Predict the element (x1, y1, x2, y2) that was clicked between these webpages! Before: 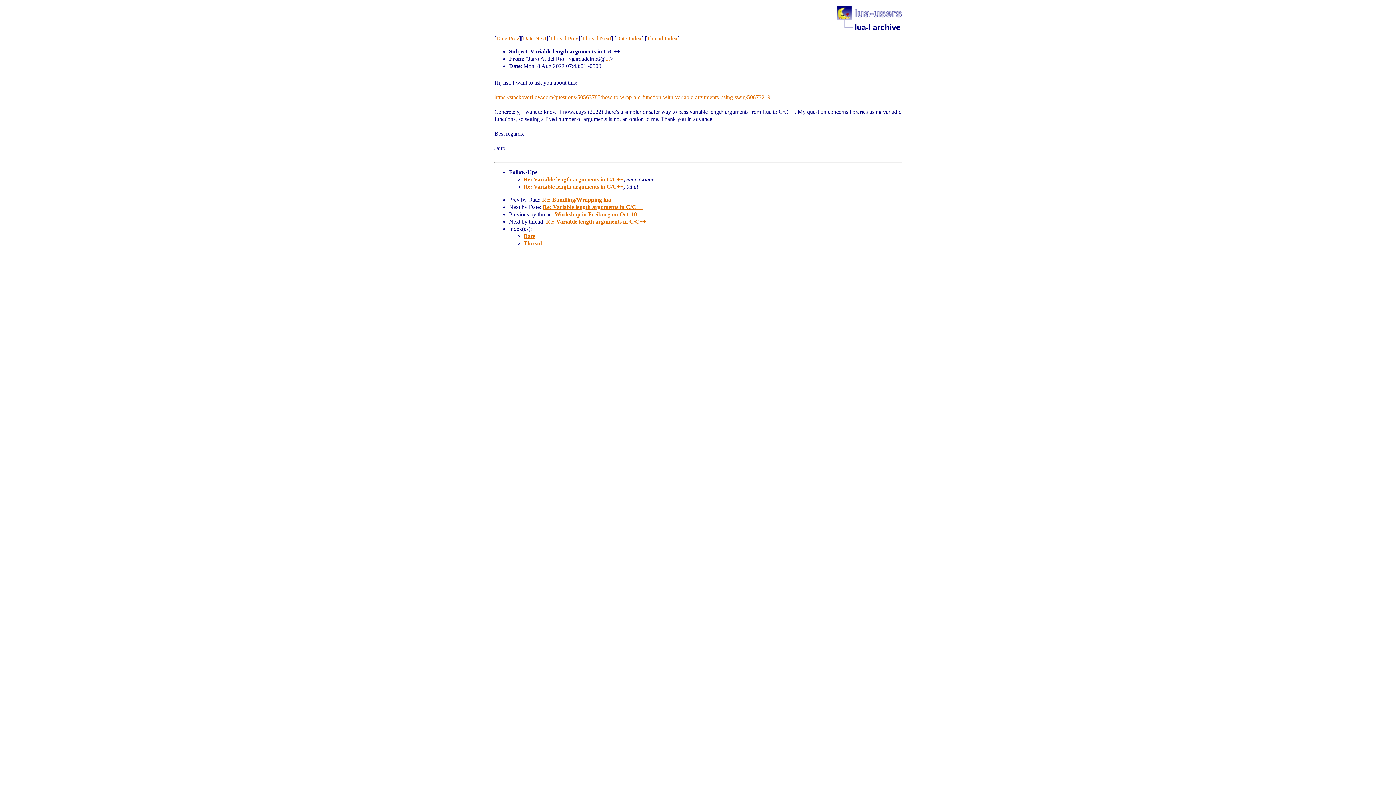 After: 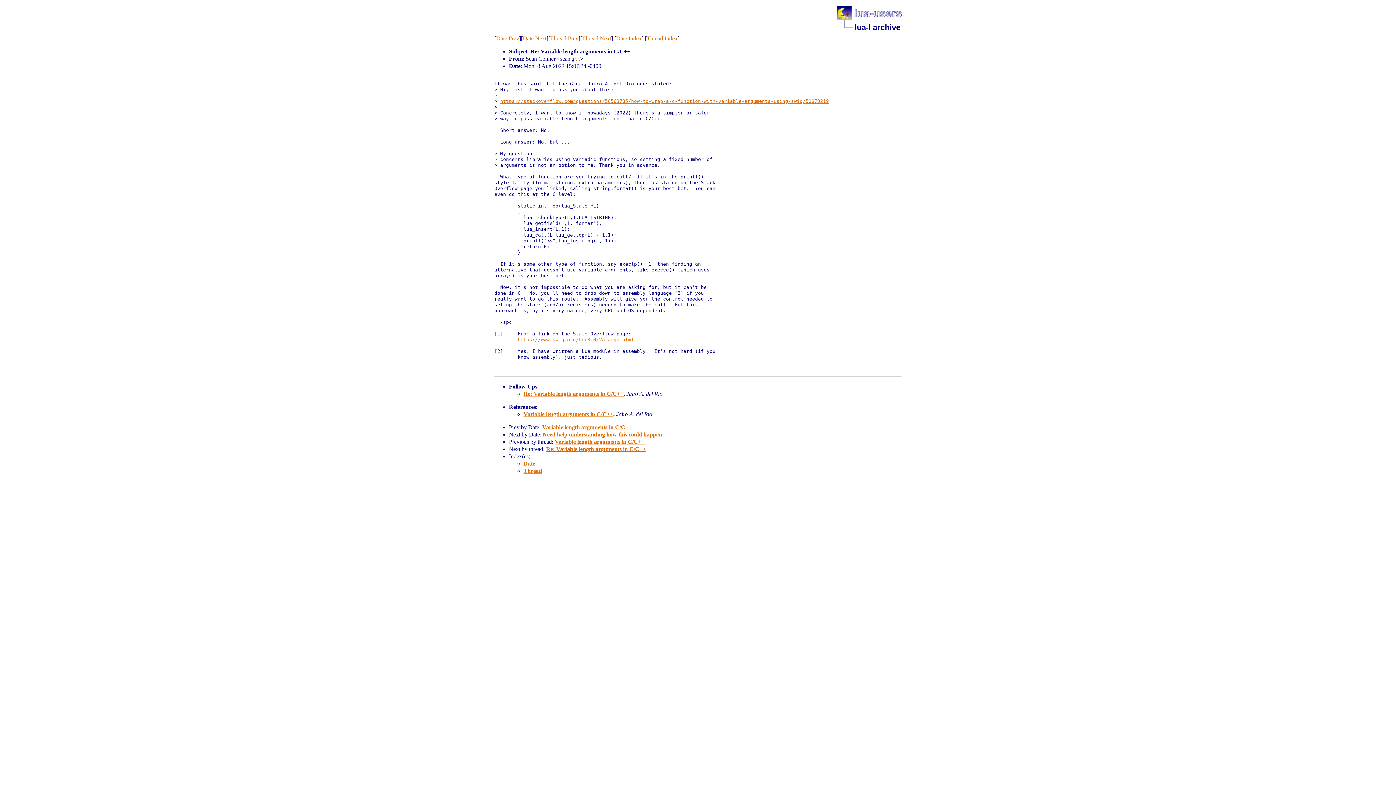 Action: bbox: (542, 204, 642, 210) label: Re: Variable length arguments in C/C++